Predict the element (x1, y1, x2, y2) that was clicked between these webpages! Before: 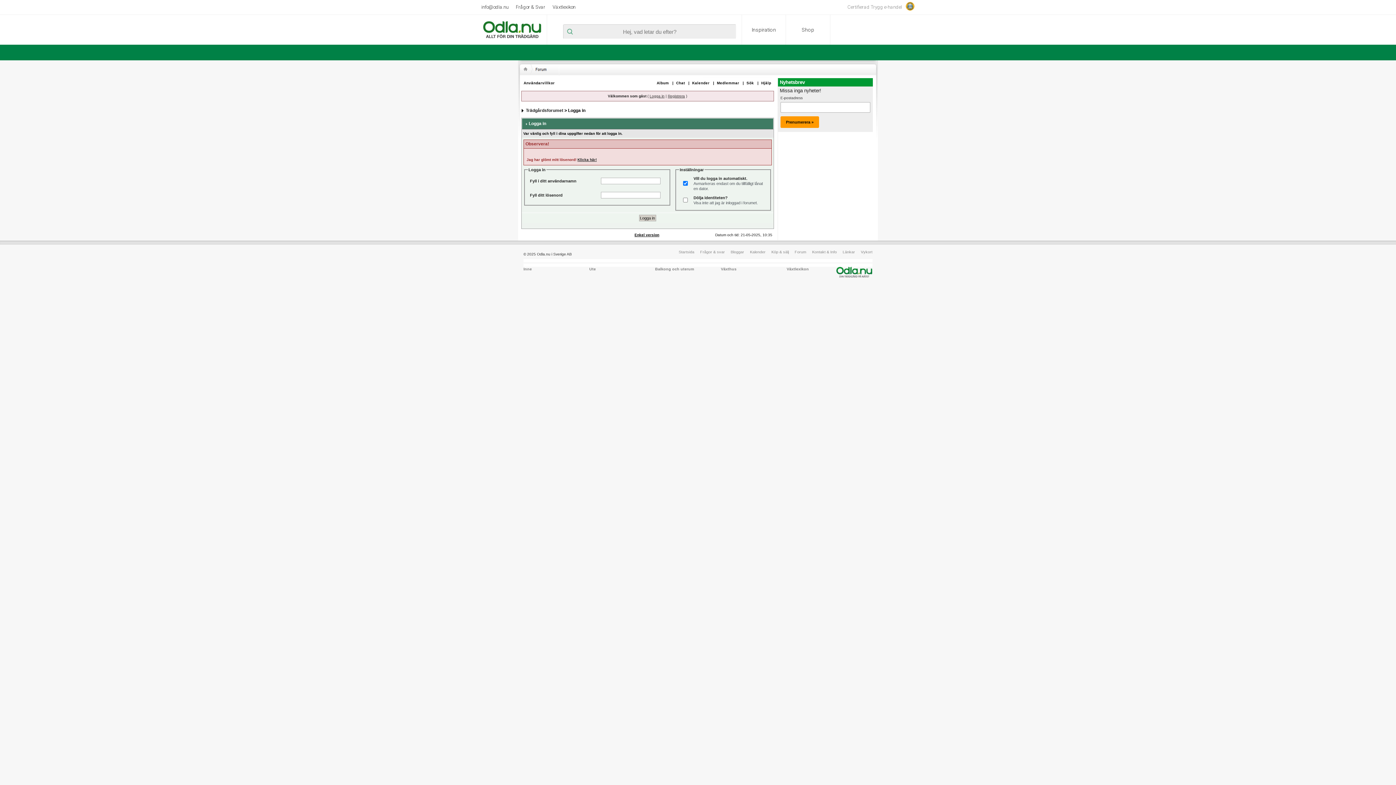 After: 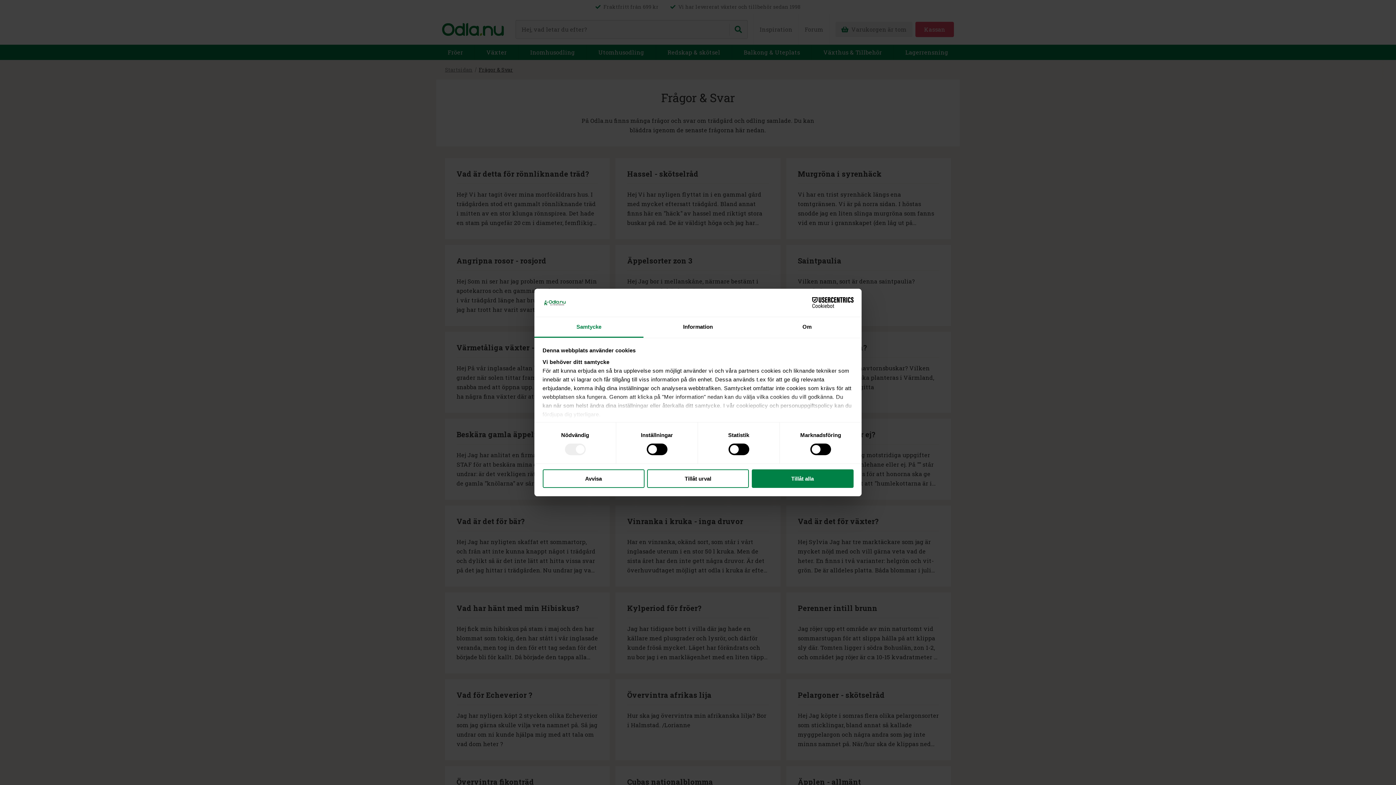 Action: bbox: (516, 4, 545, 9) label: Frågor & Svar